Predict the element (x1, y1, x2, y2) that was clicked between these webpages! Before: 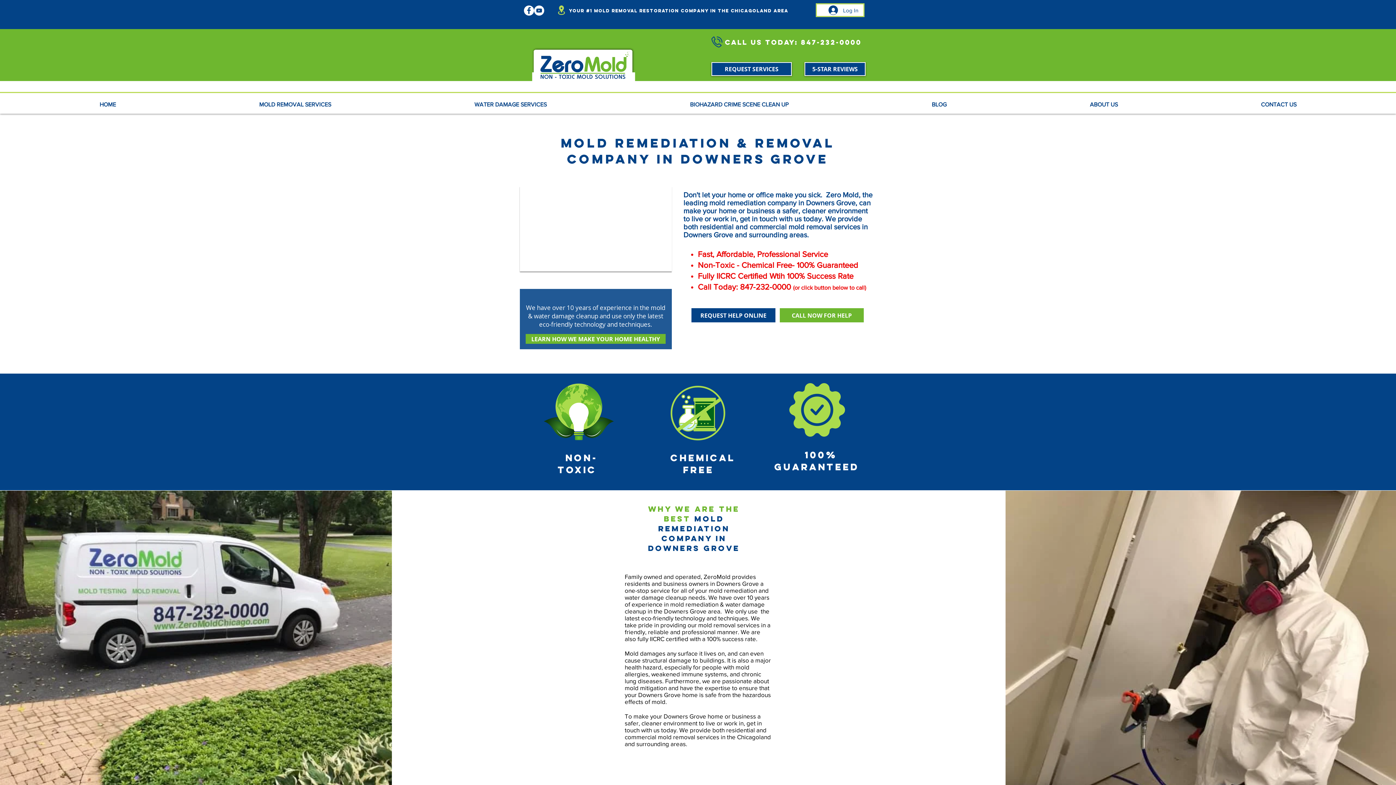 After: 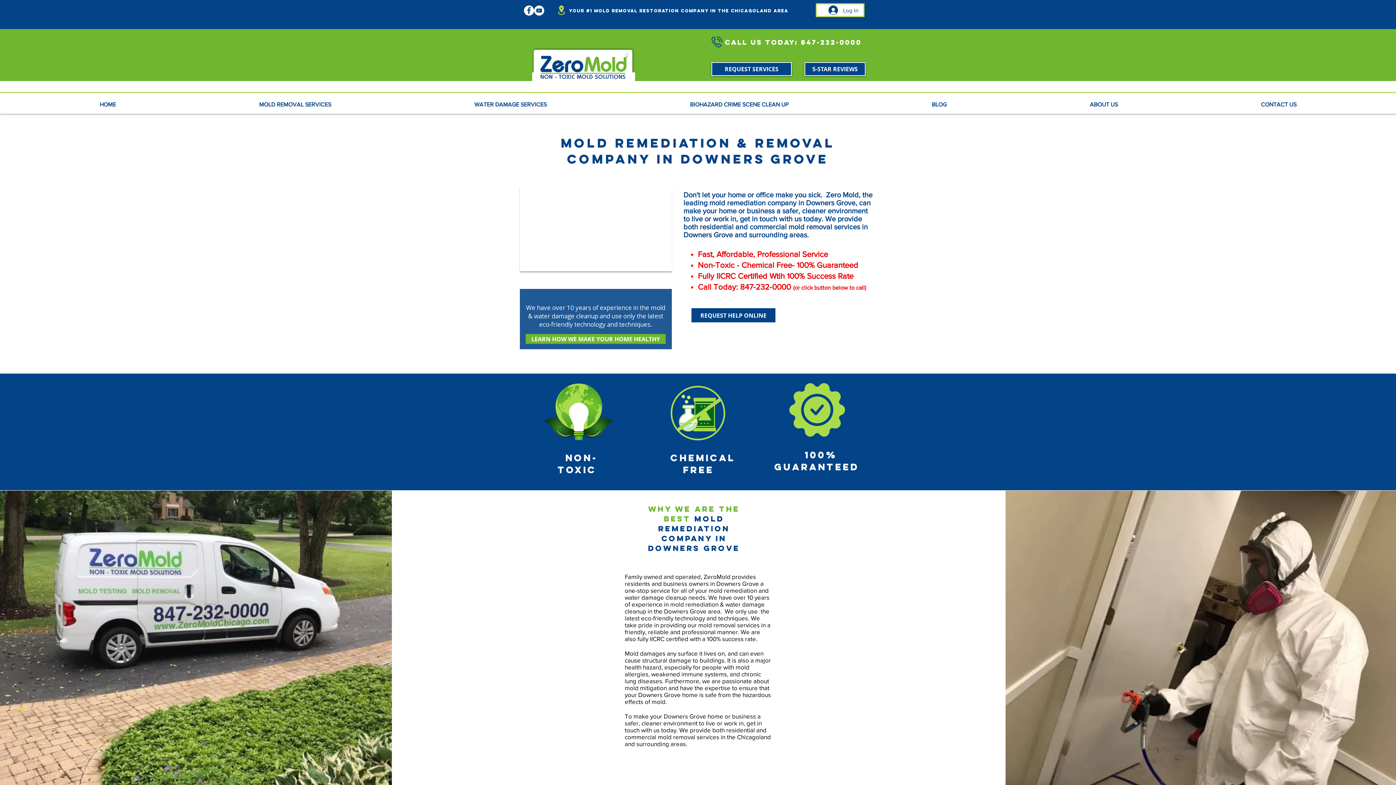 Action: label: CALL NOW FOR HELP bbox: (780, 308, 864, 322)